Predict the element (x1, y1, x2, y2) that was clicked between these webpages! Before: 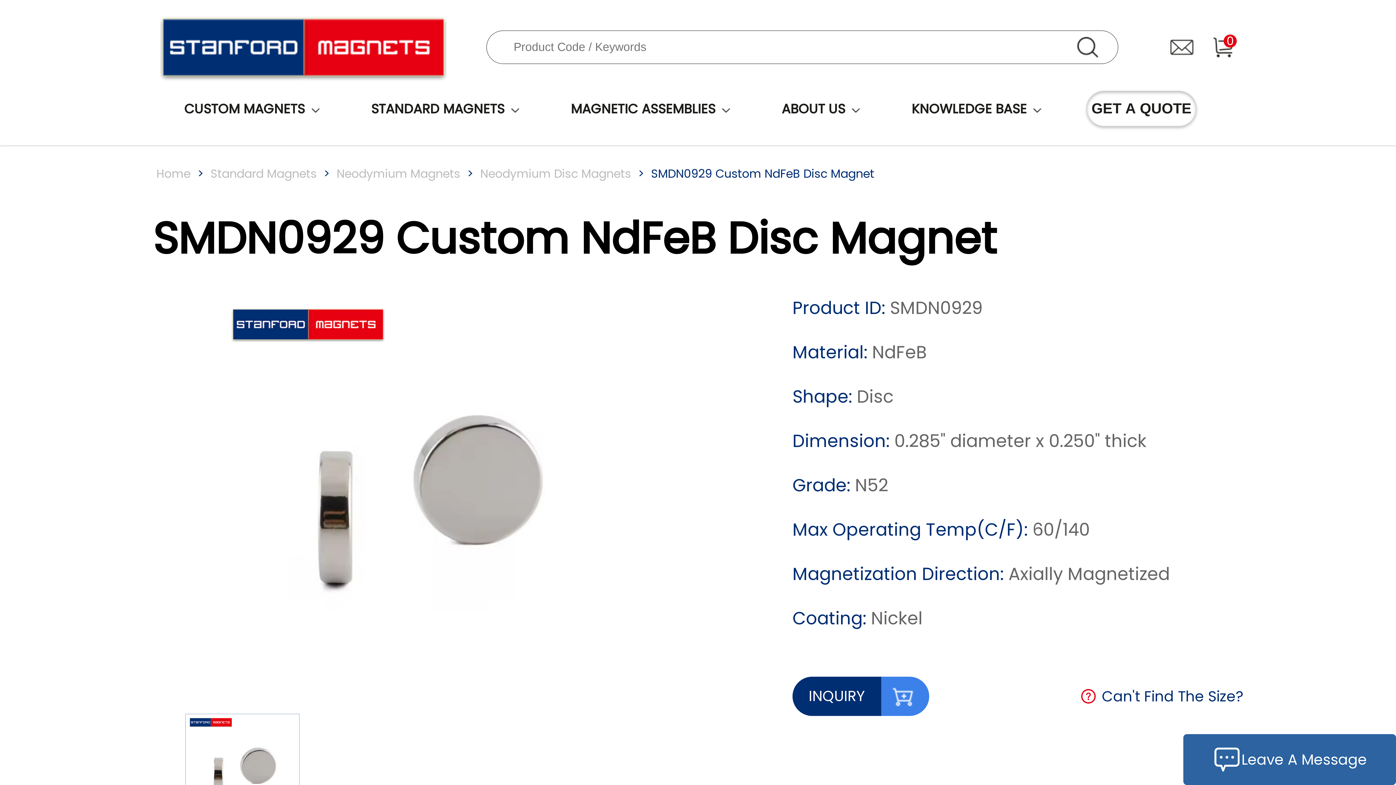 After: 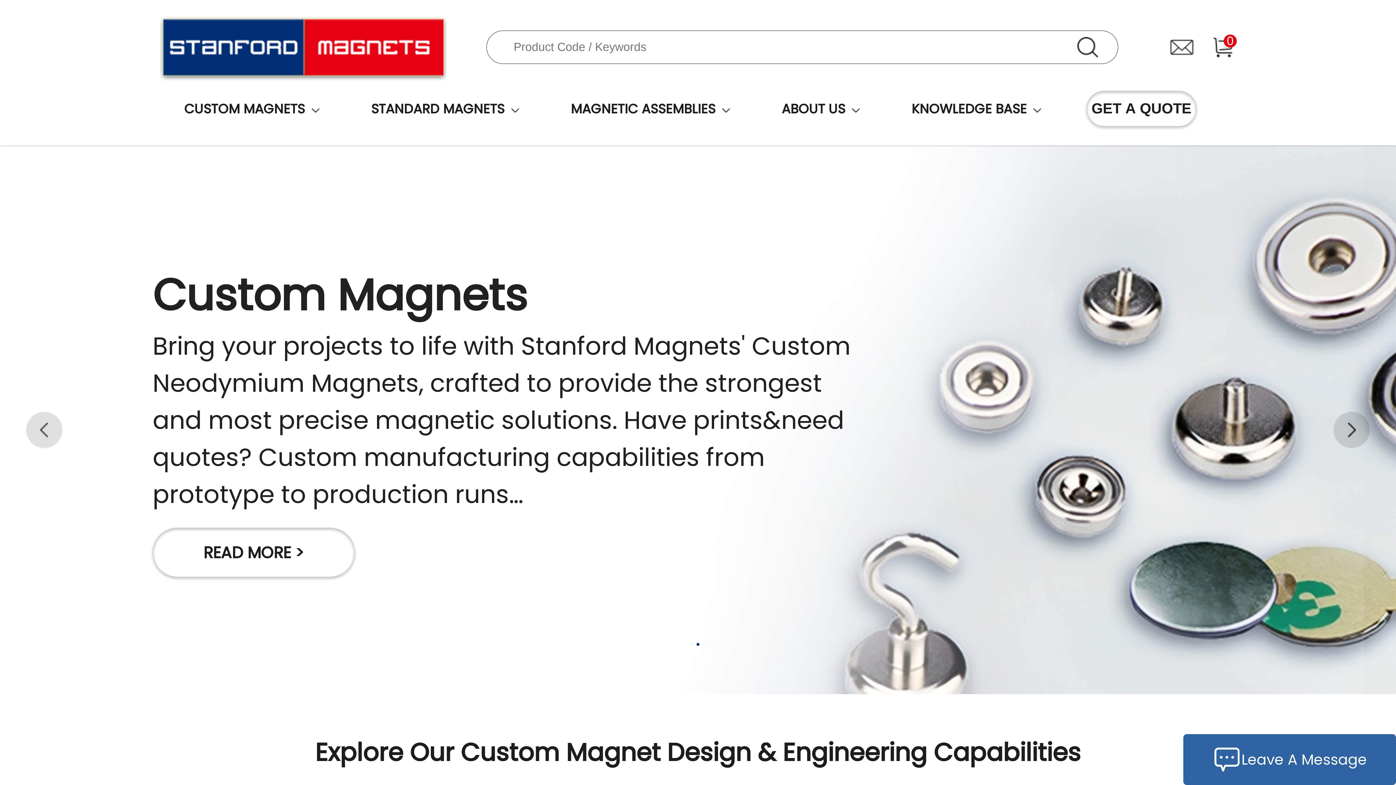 Action: bbox: (159, 11, 446, 82)